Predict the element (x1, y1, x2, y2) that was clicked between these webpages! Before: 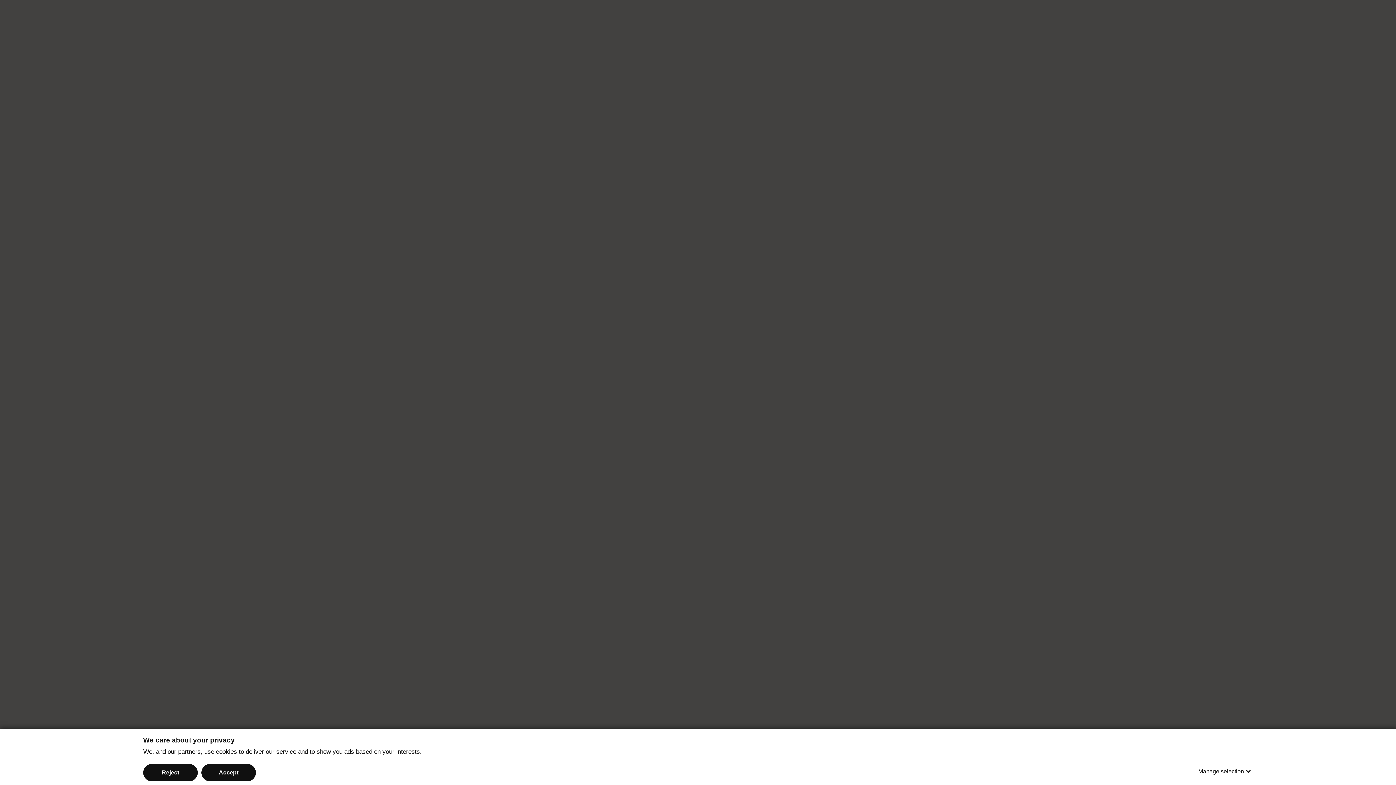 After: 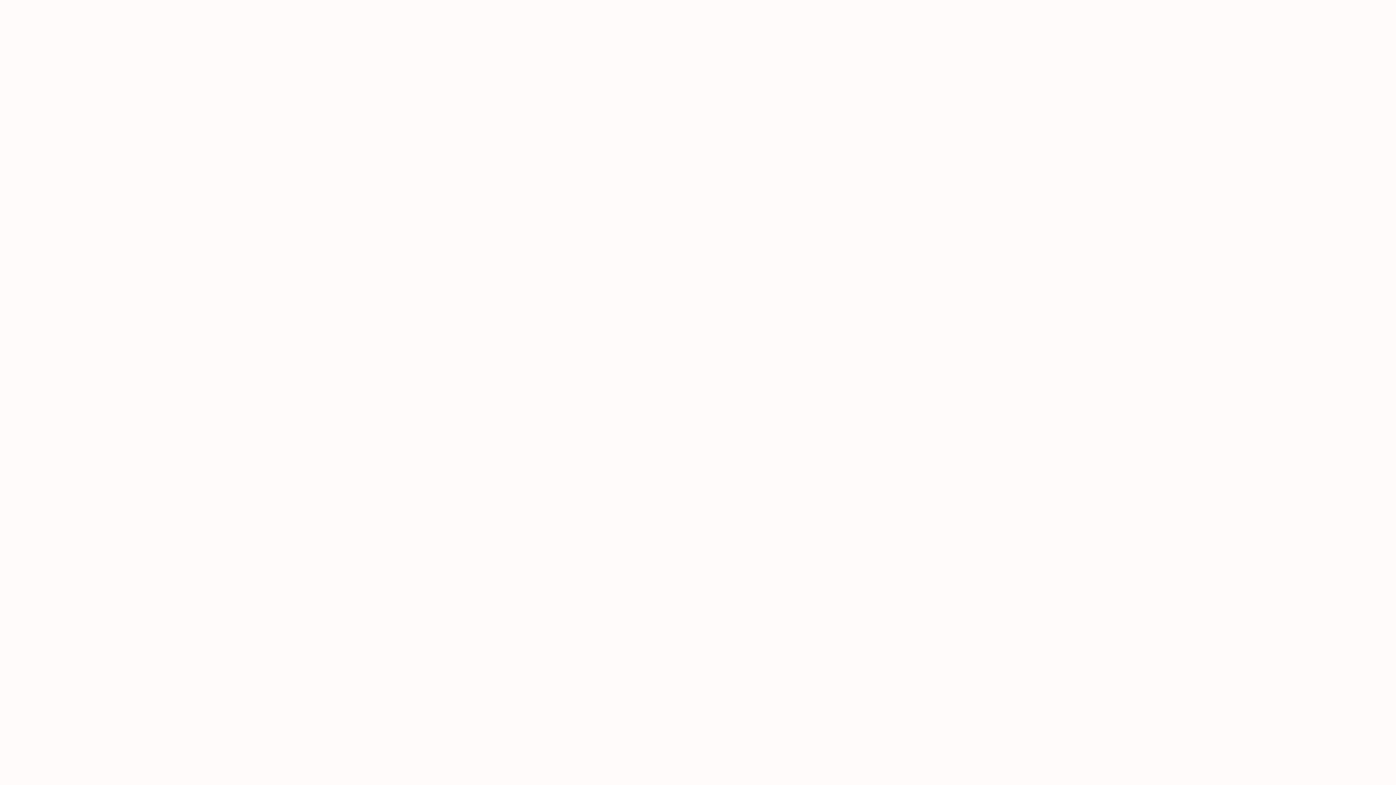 Action: bbox: (143, 764, 197, 781) label: Reject